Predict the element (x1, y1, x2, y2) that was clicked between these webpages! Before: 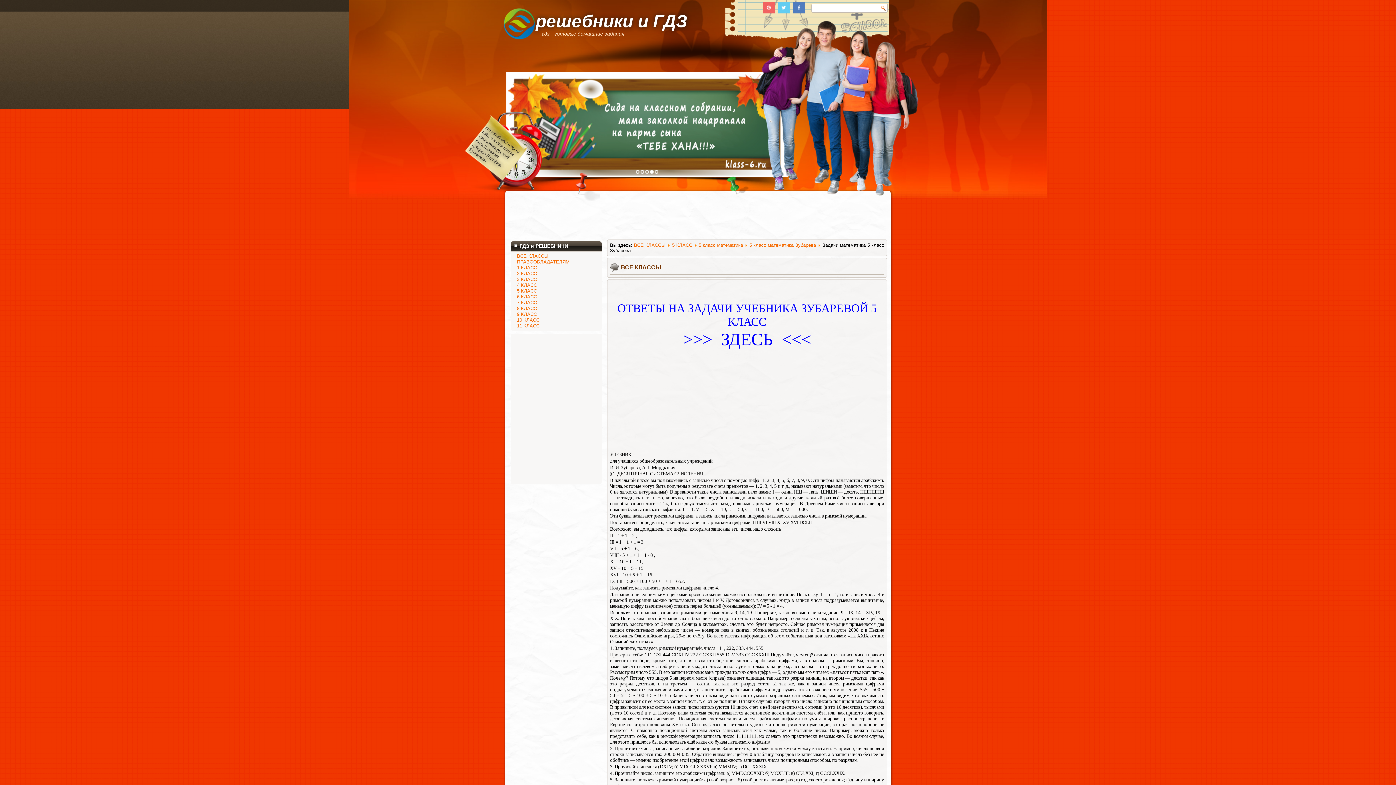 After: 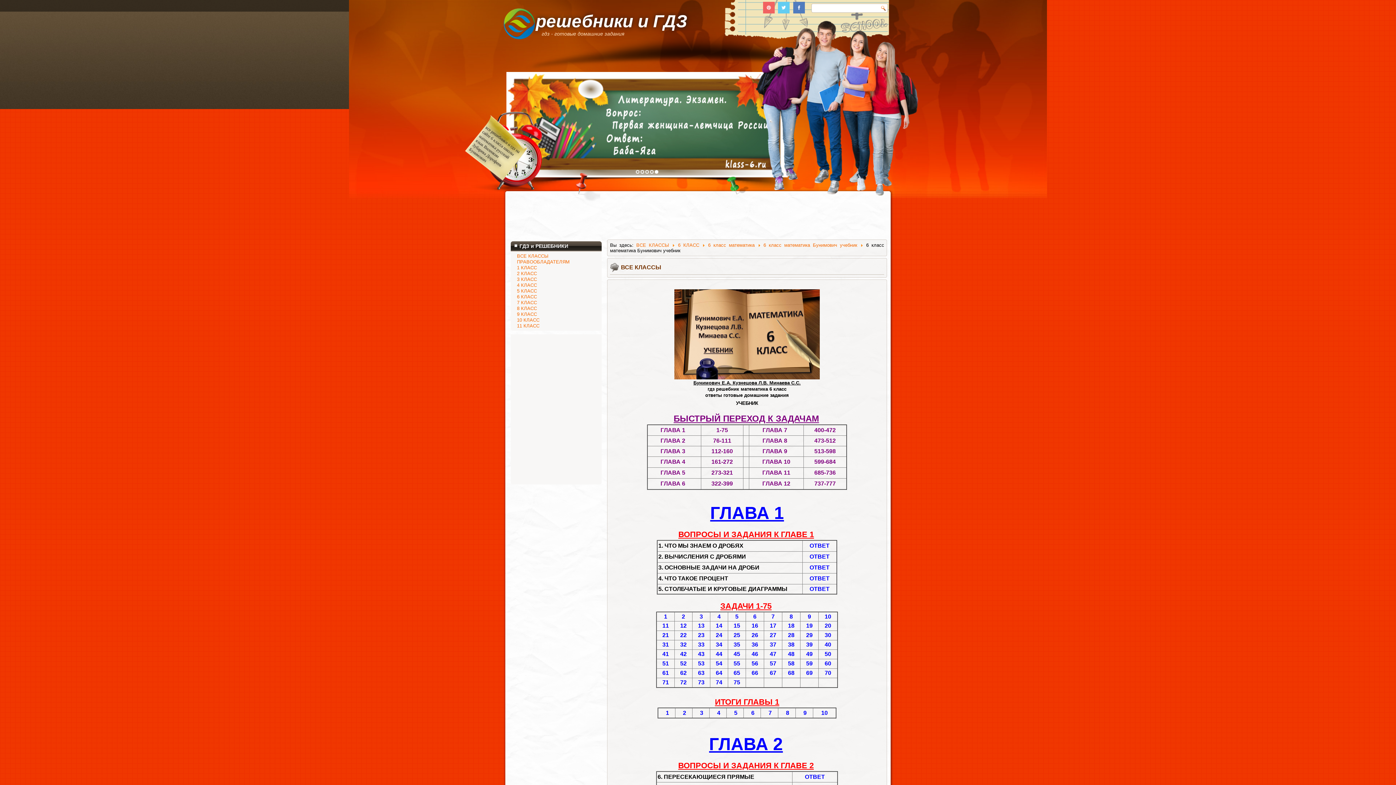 Action: label: 5 класс математика bbox: (698, 242, 743, 248)